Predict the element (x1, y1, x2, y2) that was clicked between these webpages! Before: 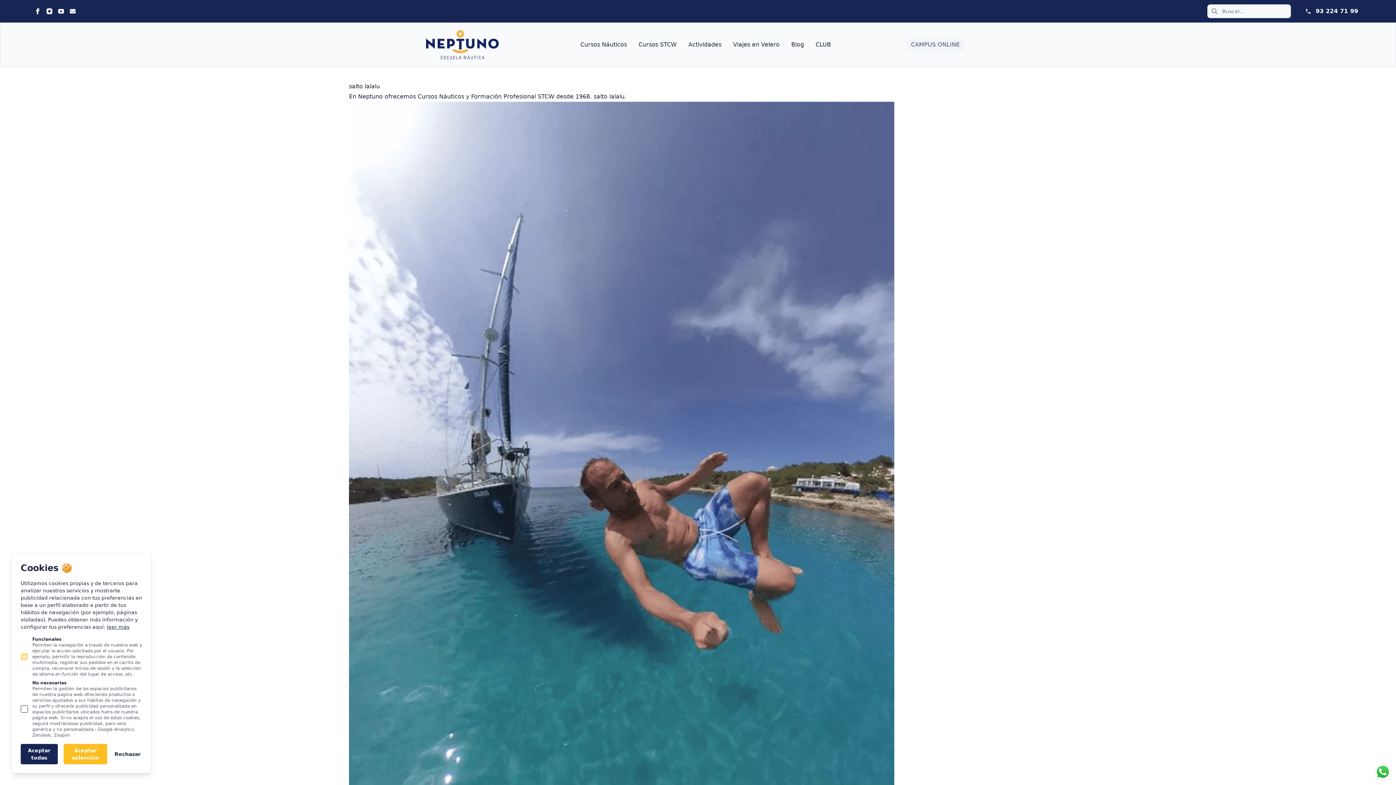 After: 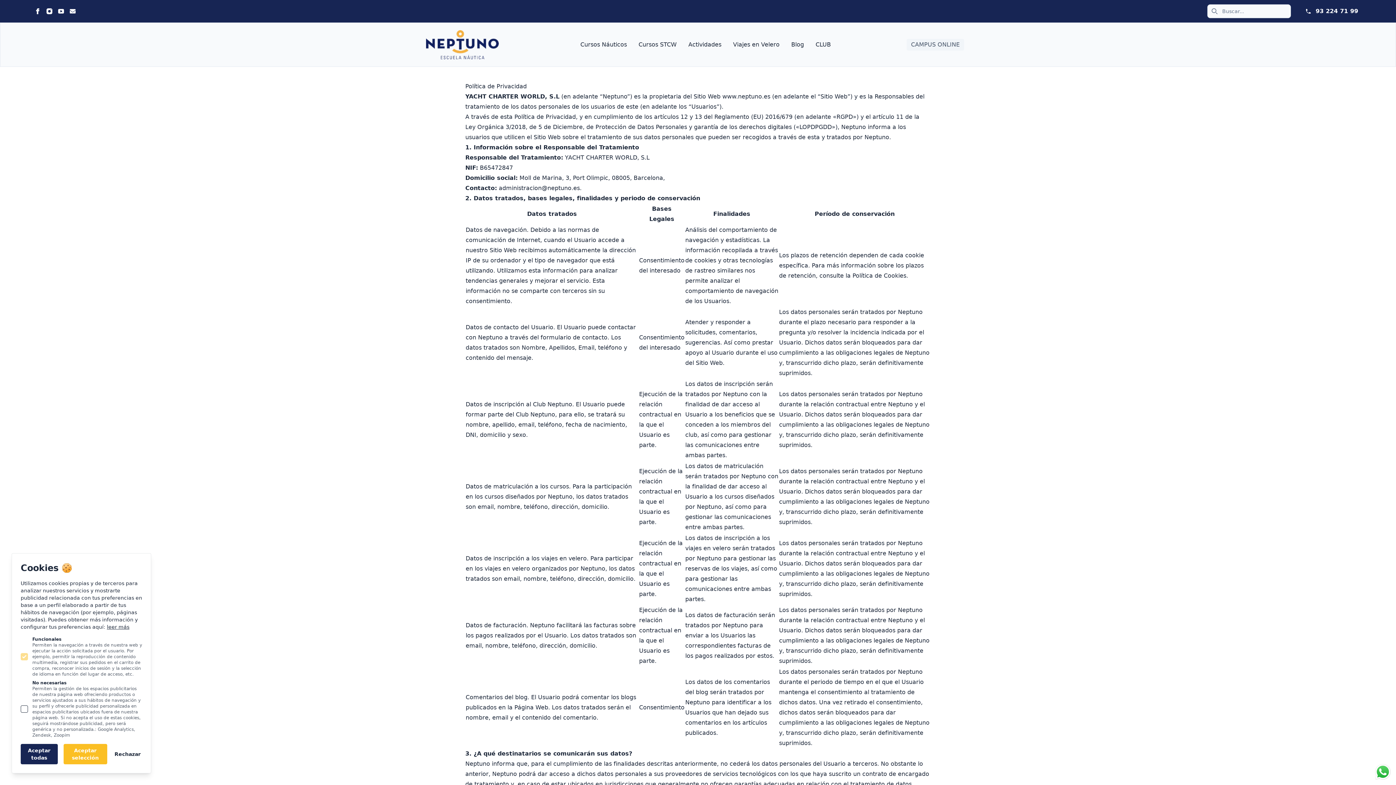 Action: bbox: (105, 624, 130, 630) label: leer más